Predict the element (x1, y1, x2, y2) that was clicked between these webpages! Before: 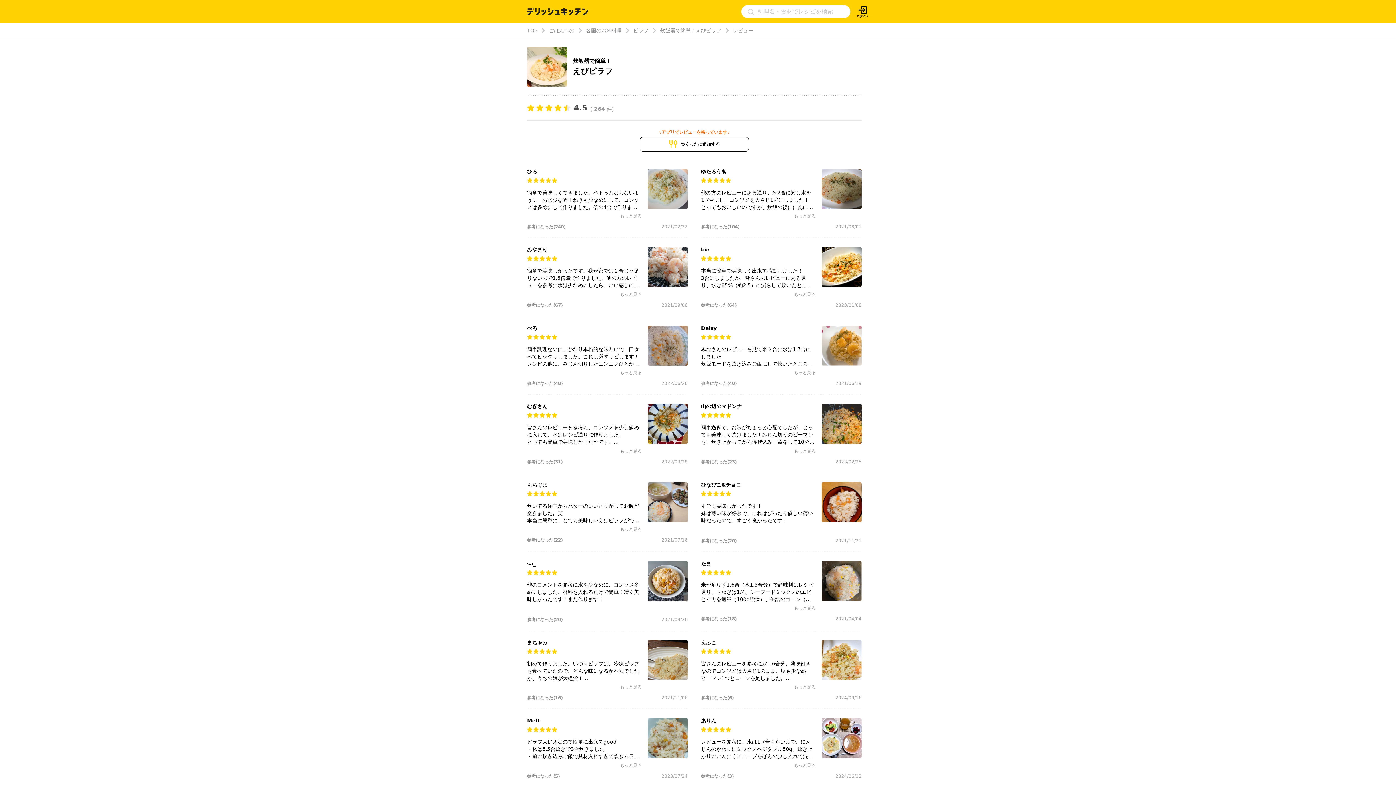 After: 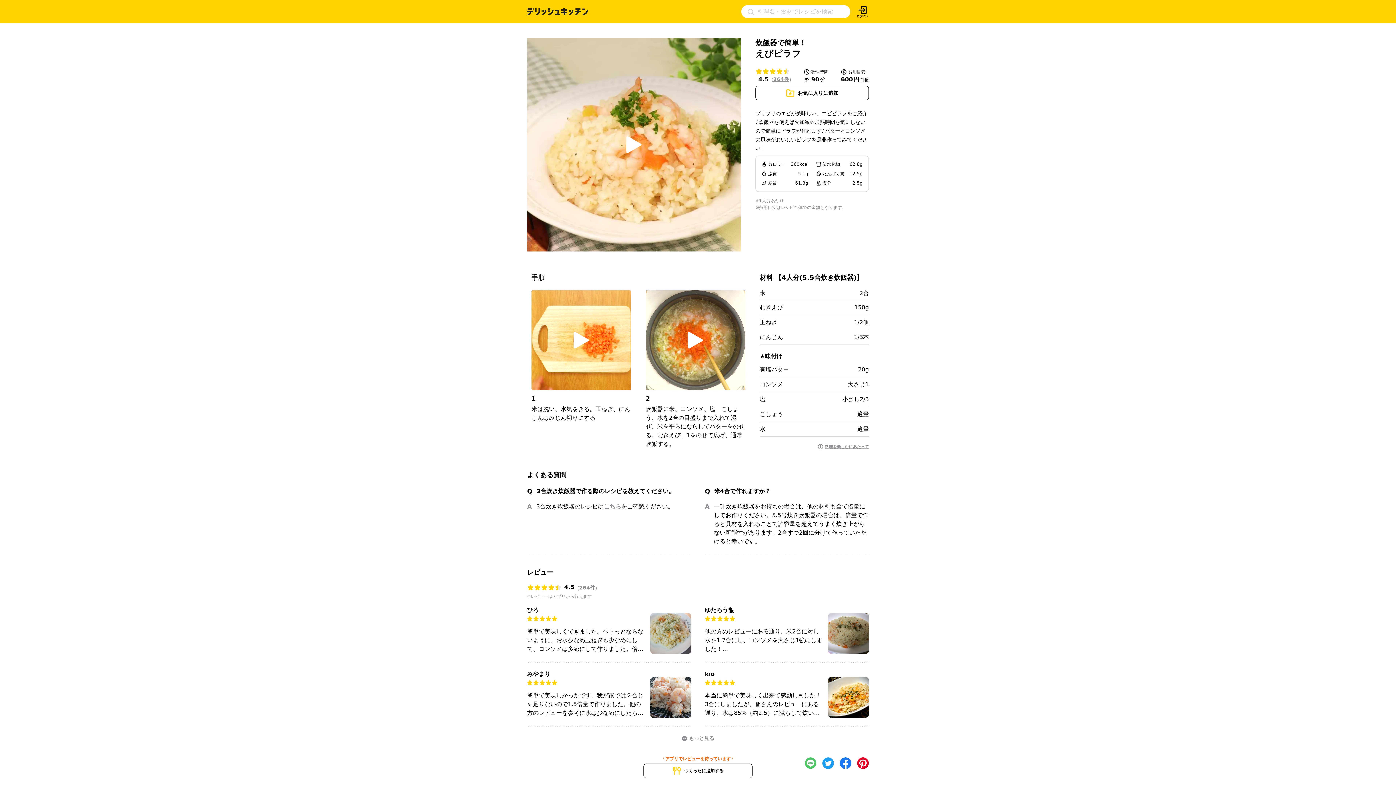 Action: bbox: (660, 27, 721, 34) label: 炊飯器で簡単！えびピラフ